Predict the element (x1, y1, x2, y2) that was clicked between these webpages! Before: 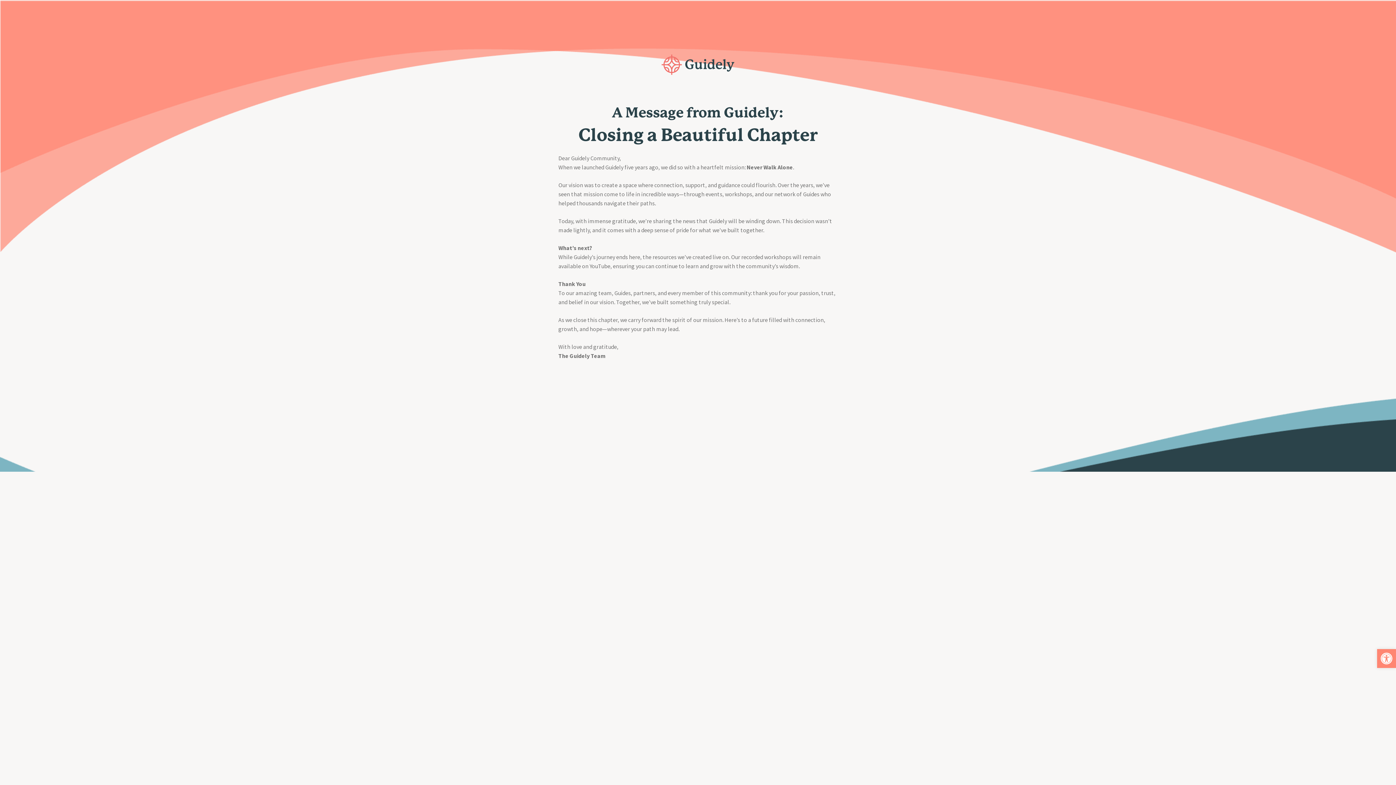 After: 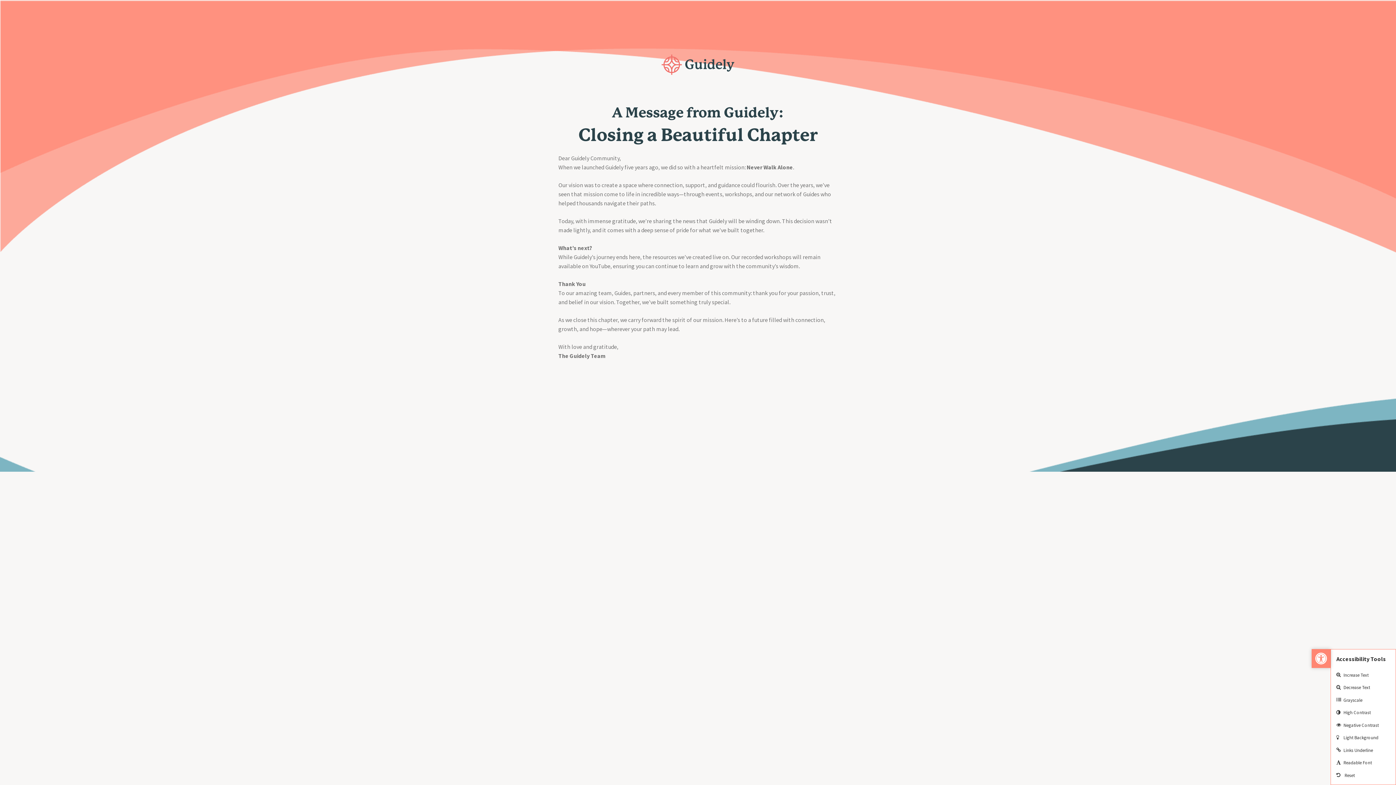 Action: label: Open toolbar bbox: (1377, 649, 1396, 668)